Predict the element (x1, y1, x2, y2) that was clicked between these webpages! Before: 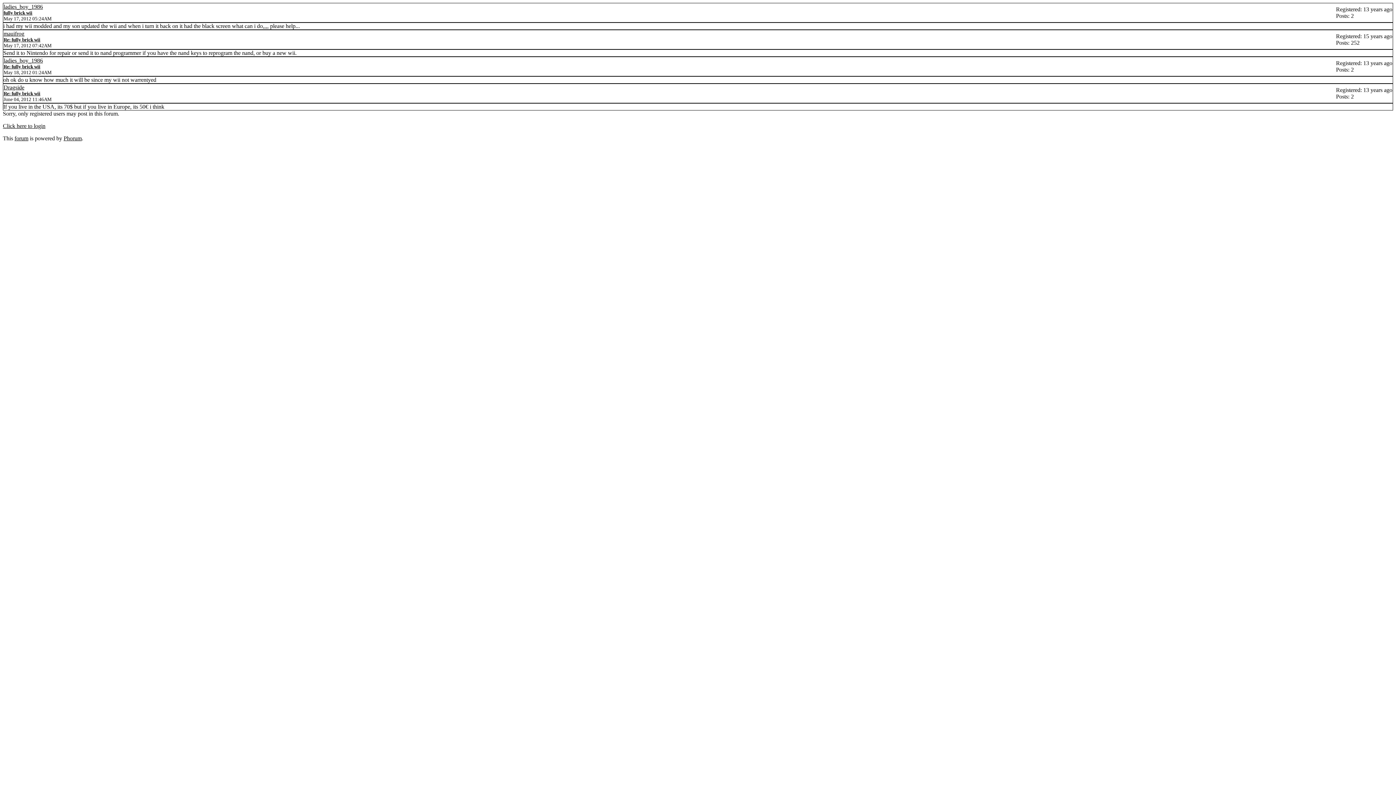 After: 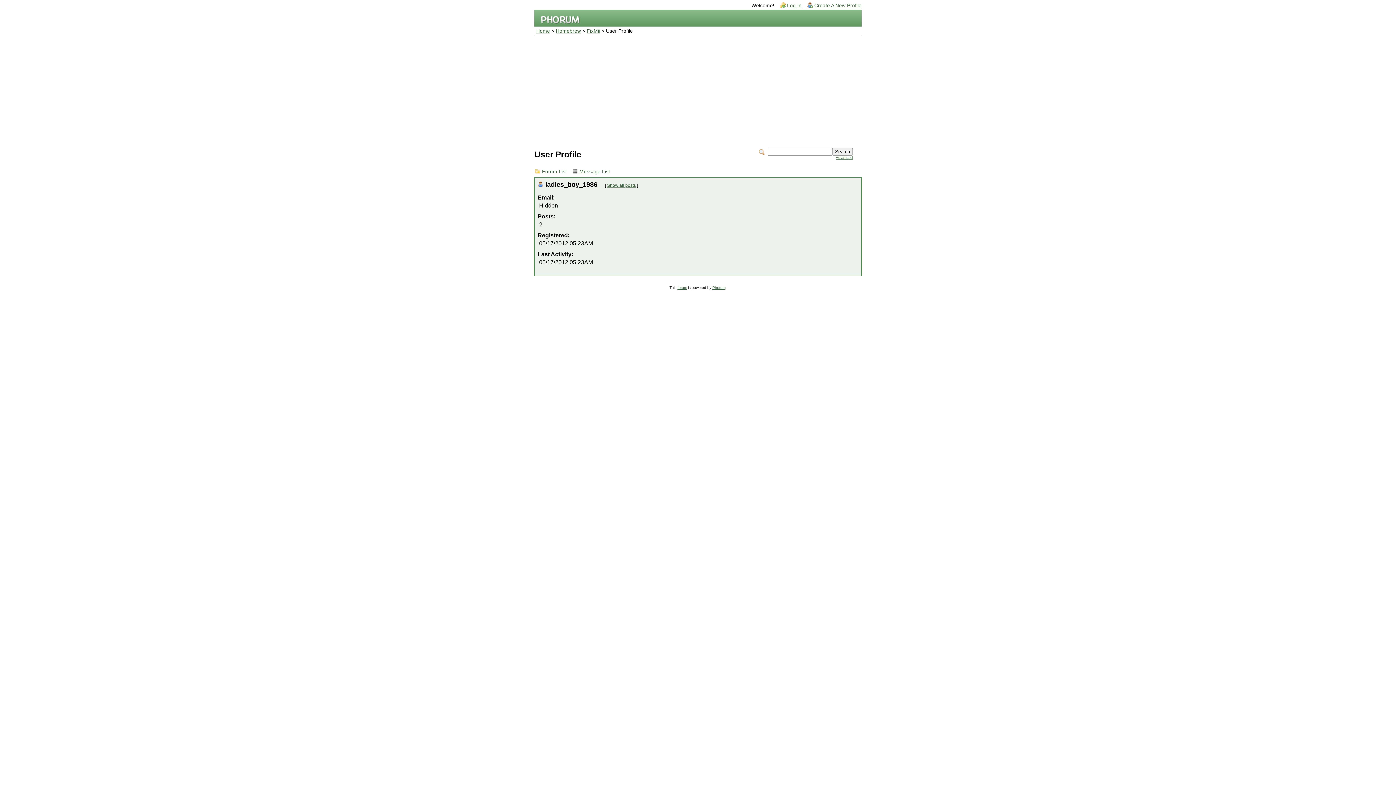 Action: label: ladies_boy_1986 bbox: (3, 3, 42, 9)